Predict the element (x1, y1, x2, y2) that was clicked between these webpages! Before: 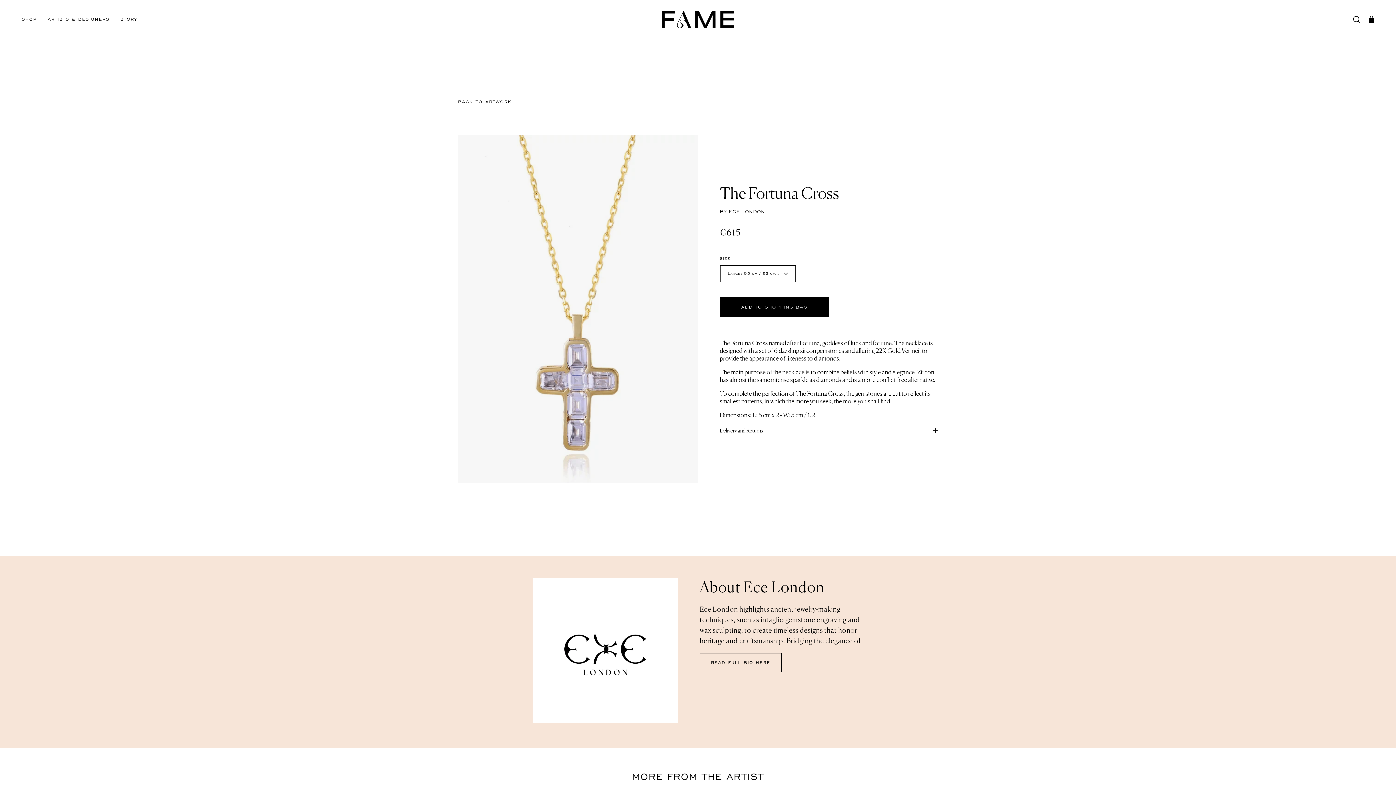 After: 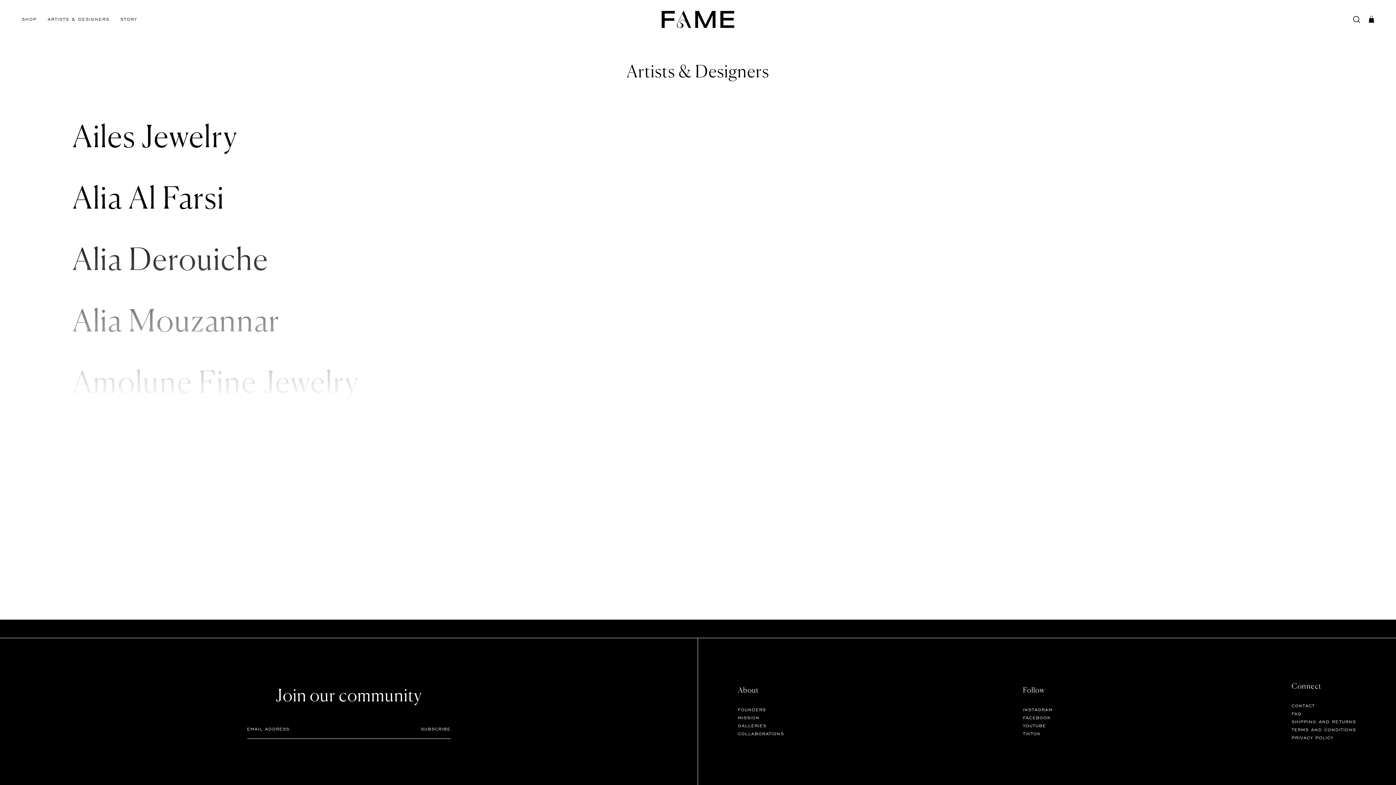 Action: label: ARTISTS & DESIGNERS bbox: (42, 10, 114, 28)